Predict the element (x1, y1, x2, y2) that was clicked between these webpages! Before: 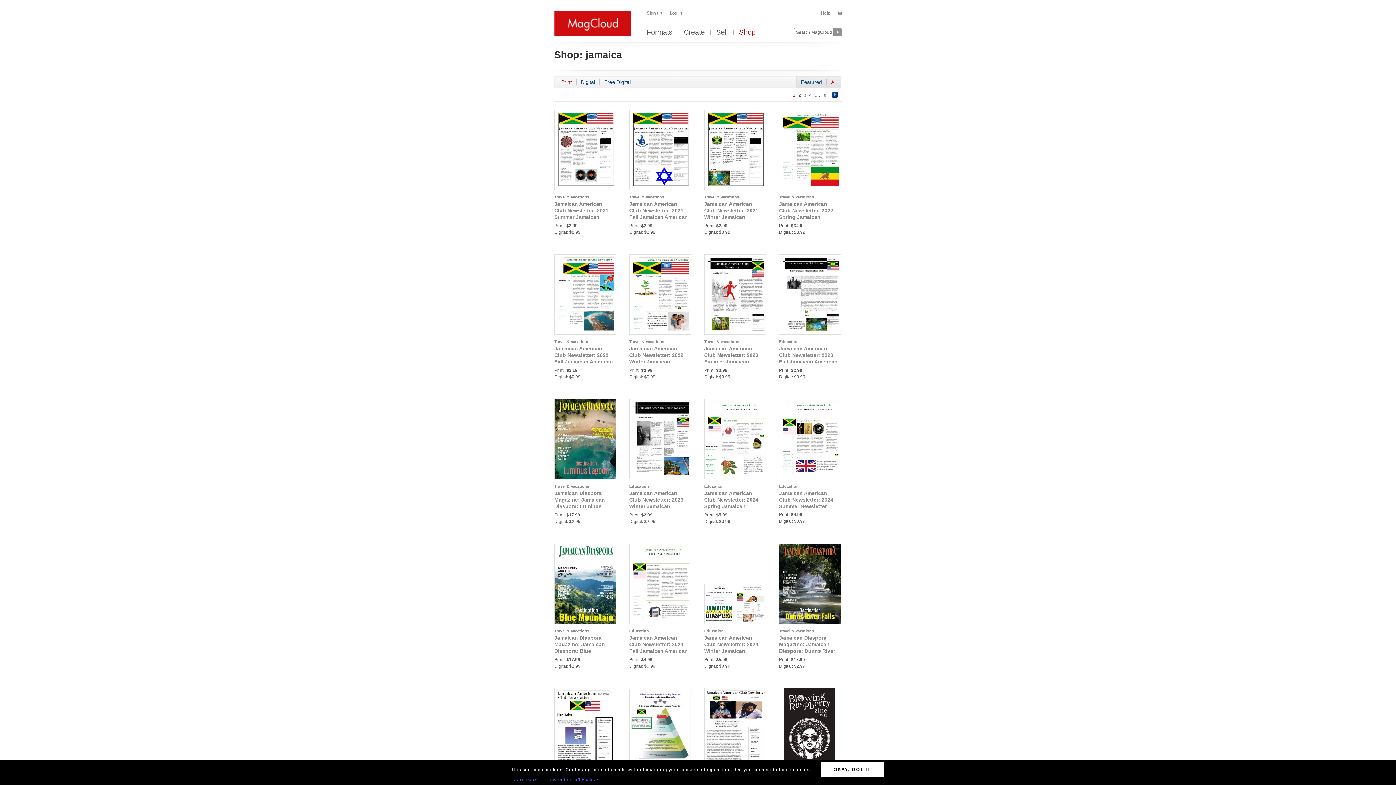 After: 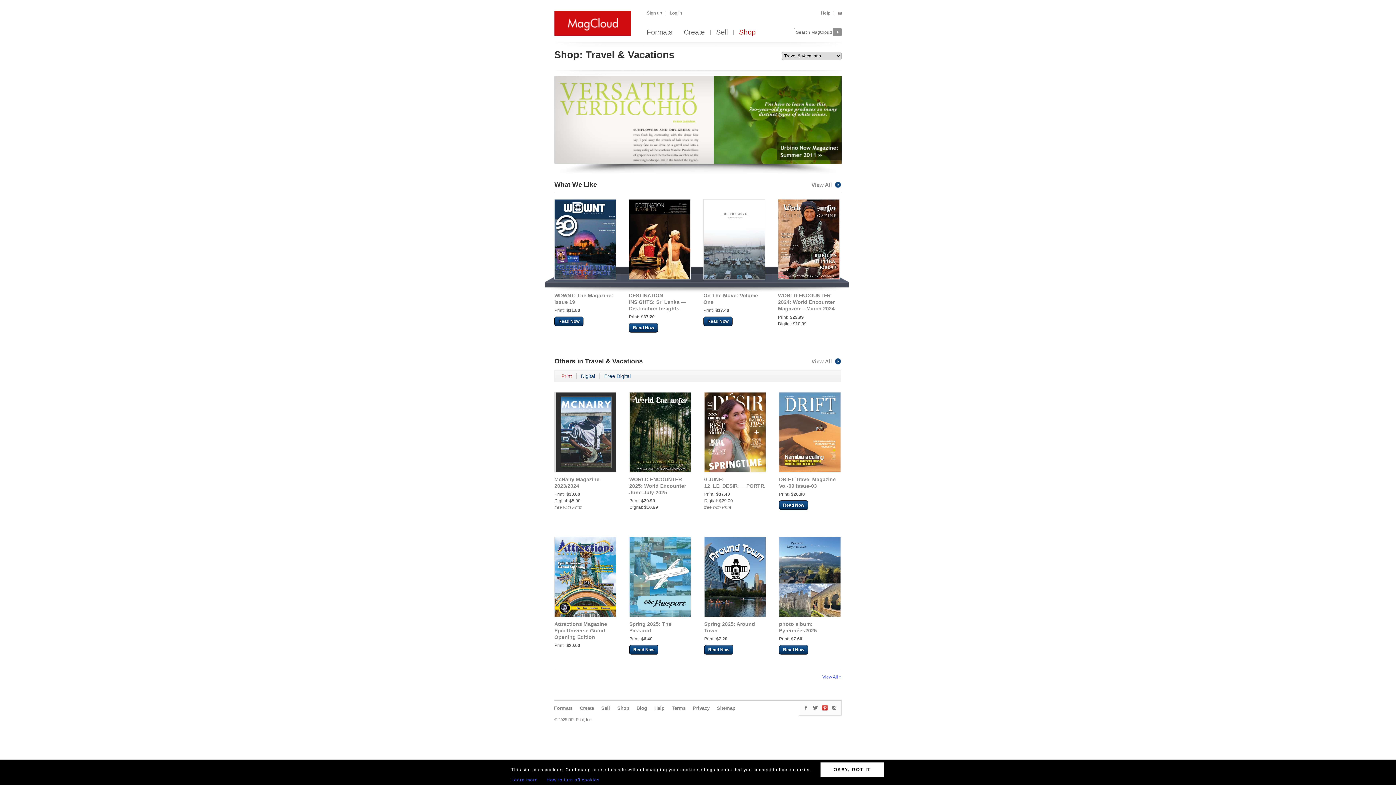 Action: bbox: (704, 339, 739, 344) label: Travel & Vacations